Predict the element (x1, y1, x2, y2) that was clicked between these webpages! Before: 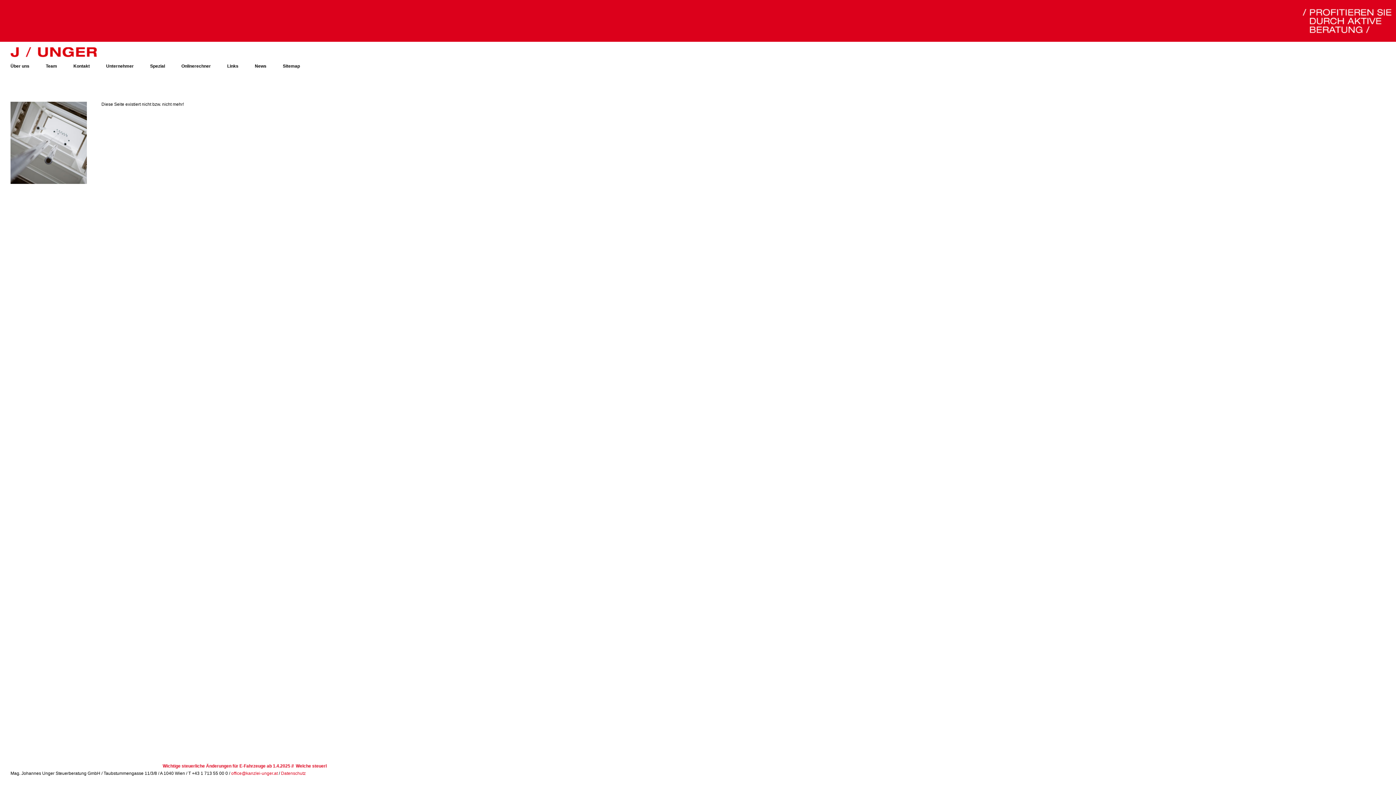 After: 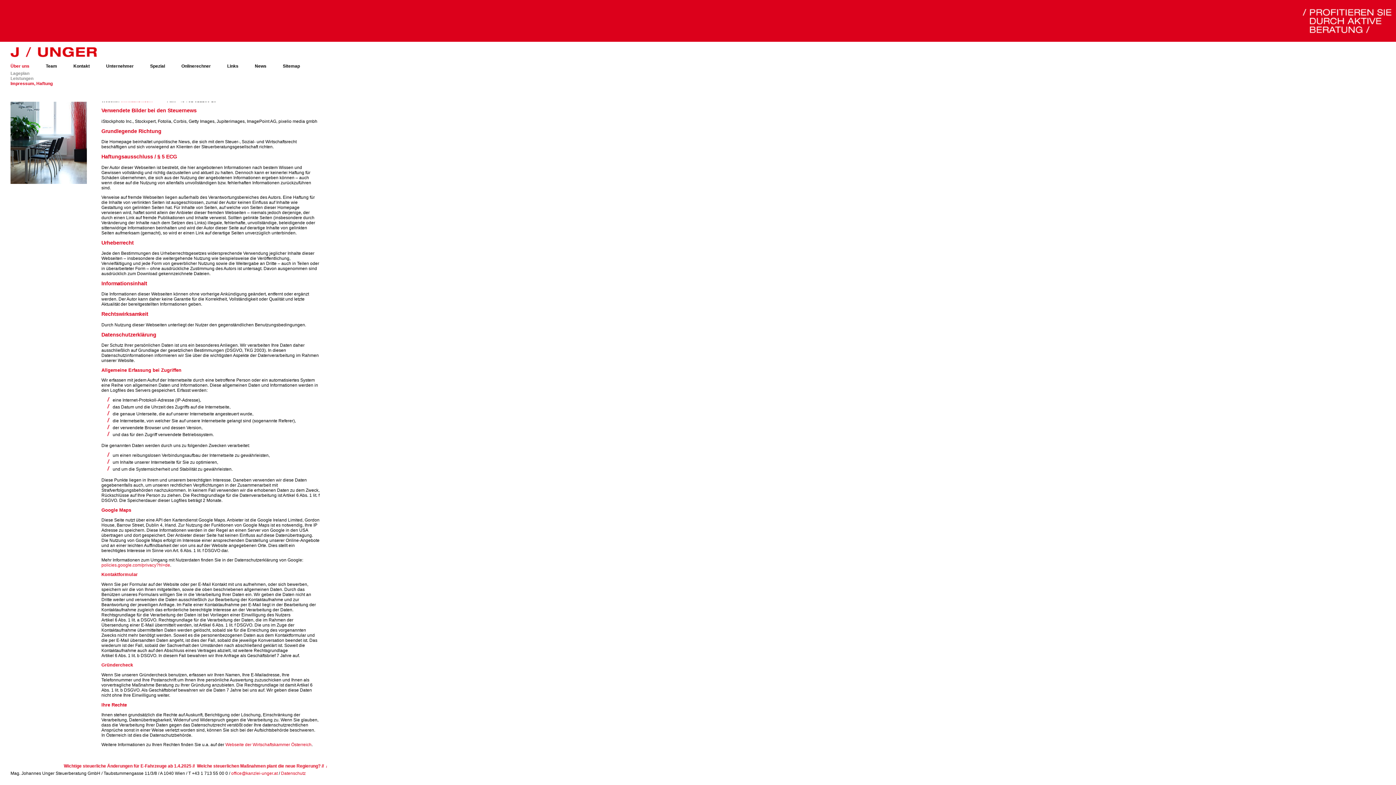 Action: bbox: (281, 771, 305, 776) label: Datenschutz